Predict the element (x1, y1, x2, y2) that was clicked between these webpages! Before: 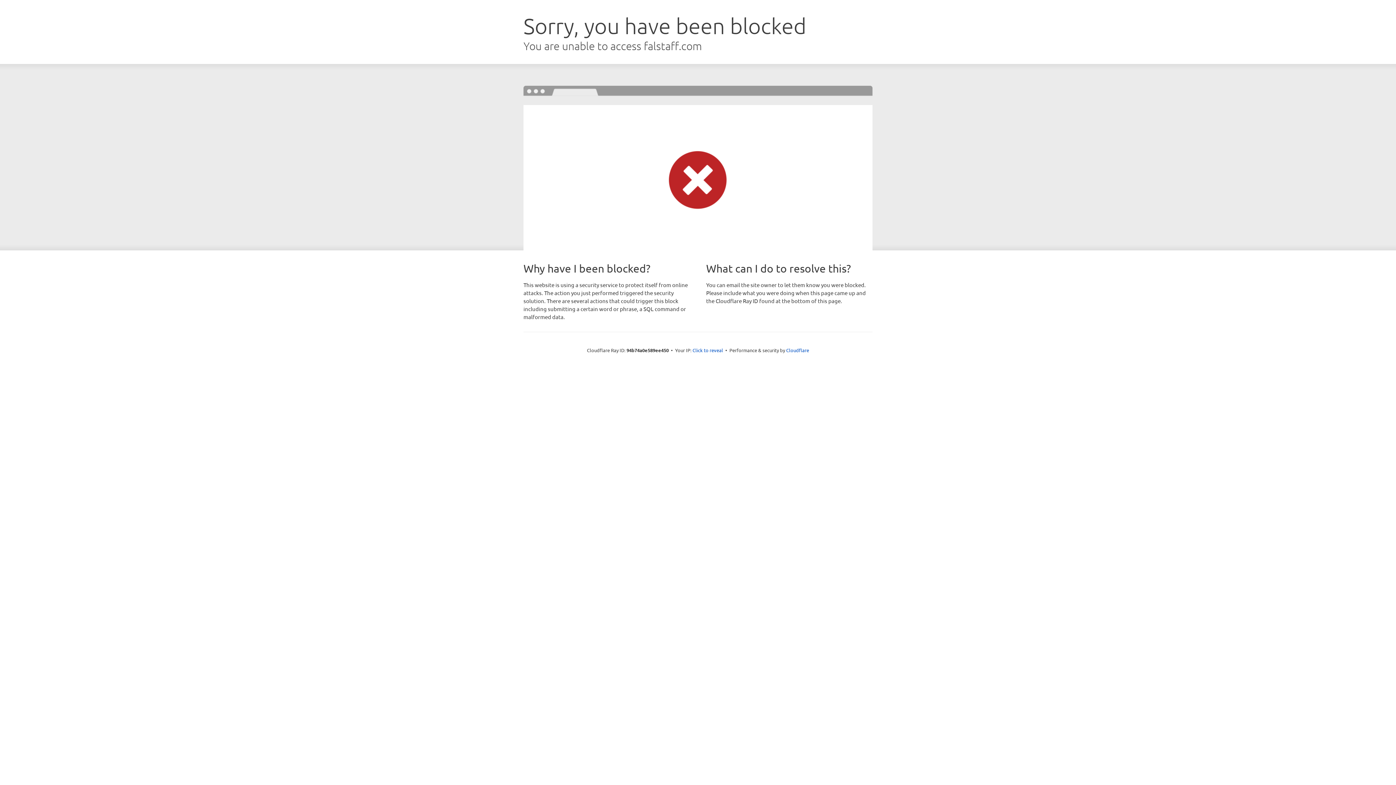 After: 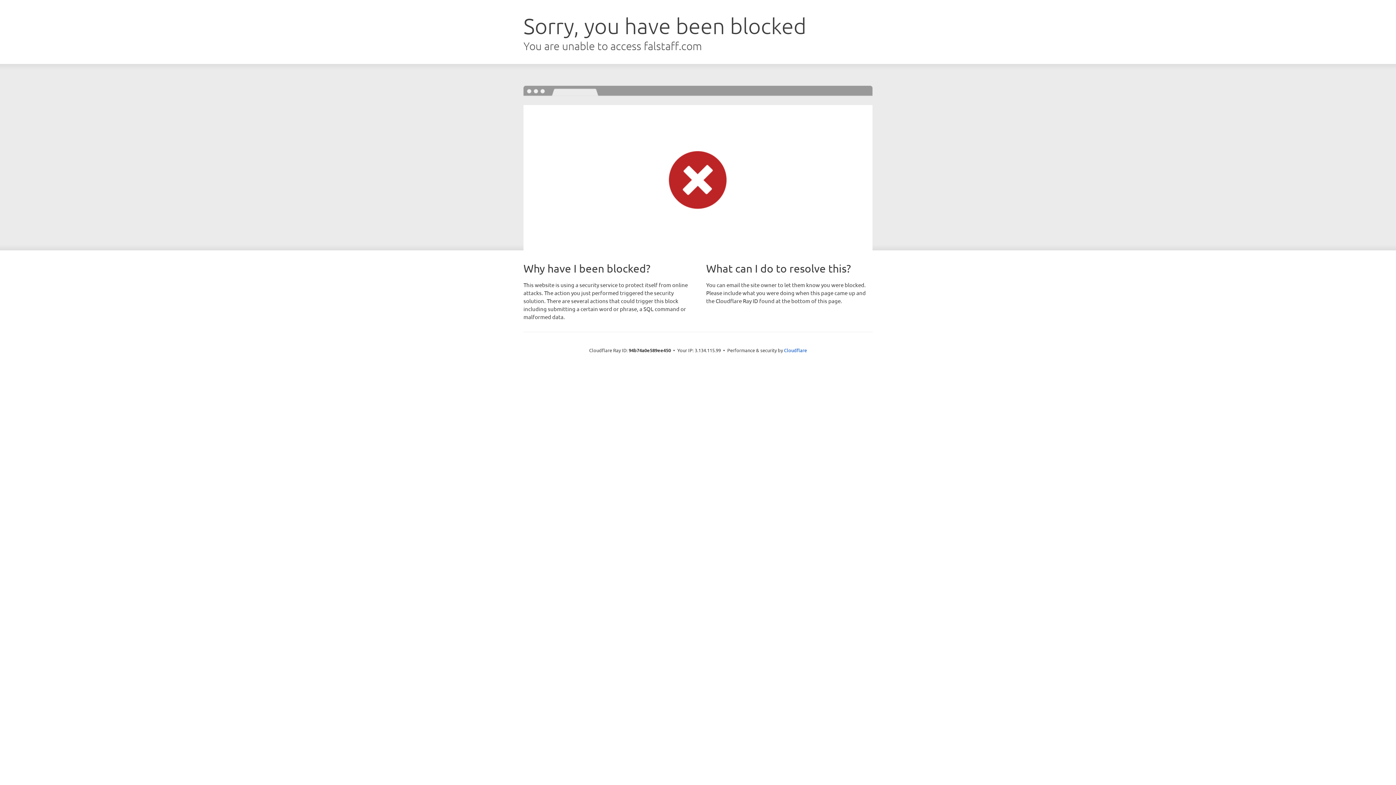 Action: label: Click to reveal bbox: (692, 346, 723, 353)